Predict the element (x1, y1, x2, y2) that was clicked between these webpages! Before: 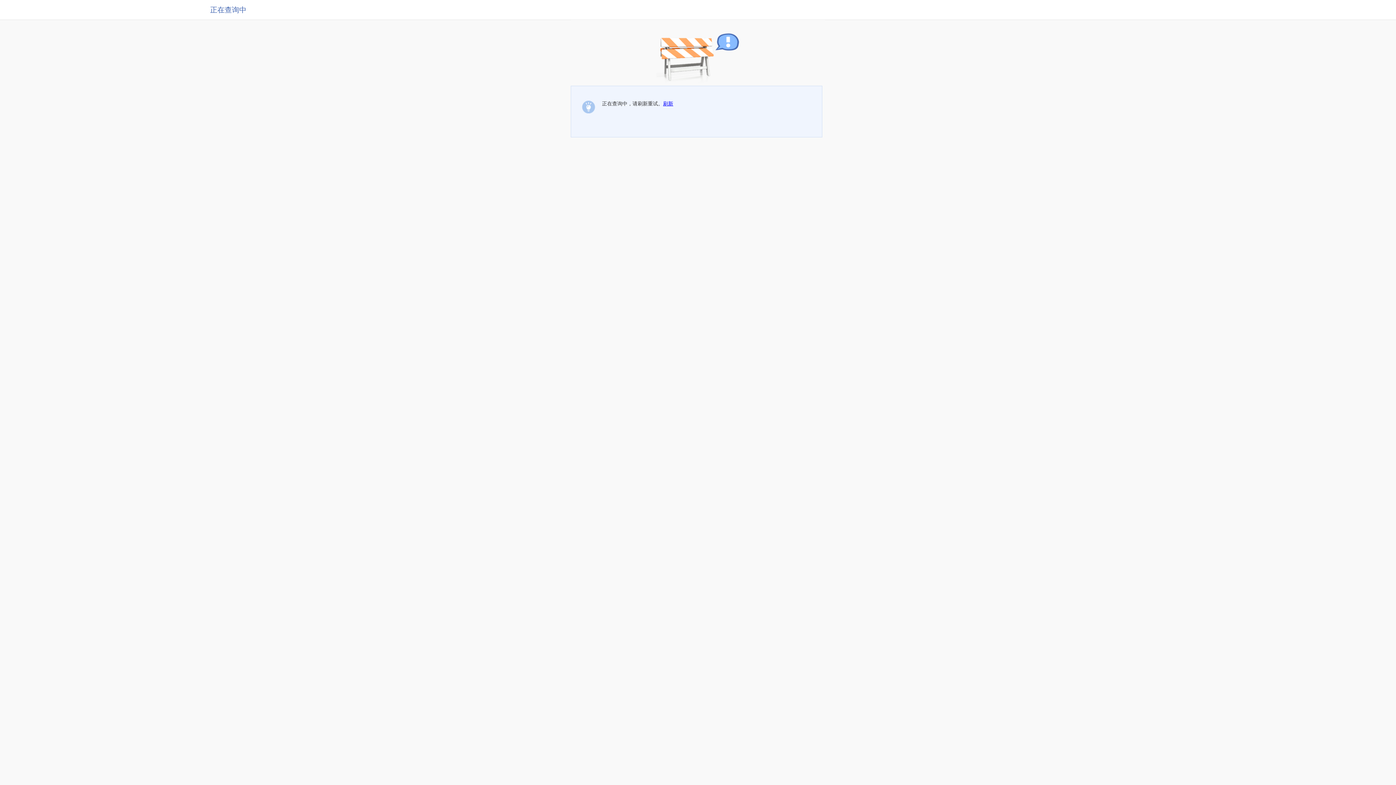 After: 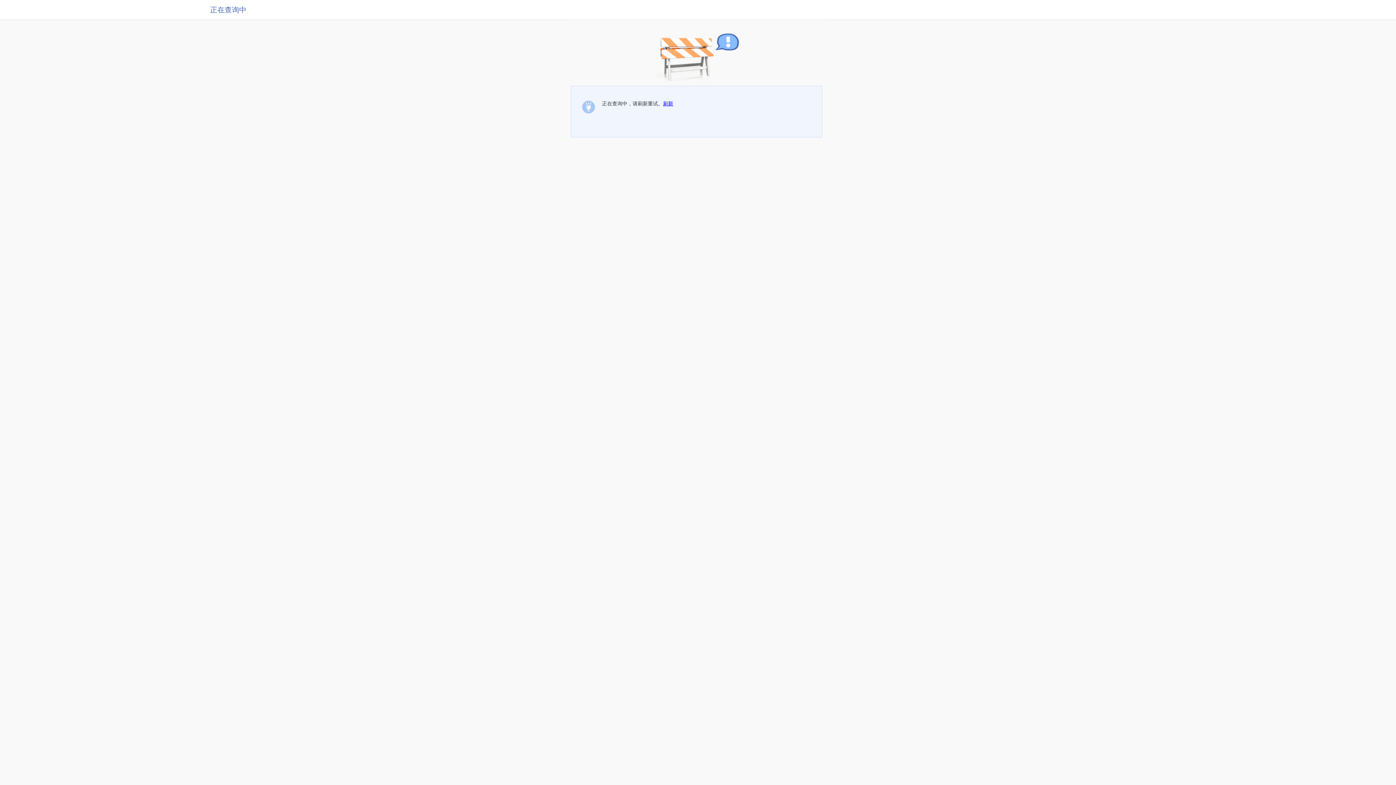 Action: bbox: (663, 100, 673, 106) label: 刷新